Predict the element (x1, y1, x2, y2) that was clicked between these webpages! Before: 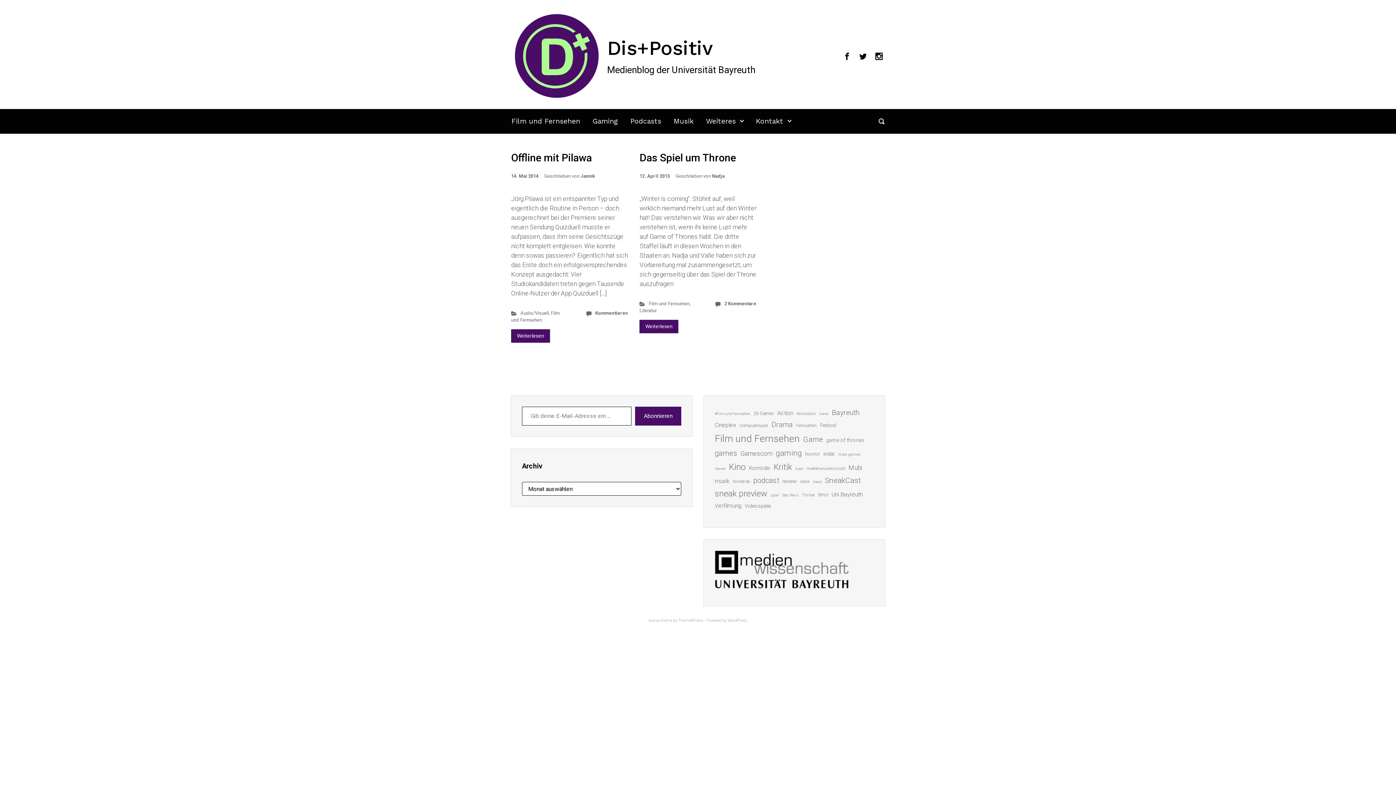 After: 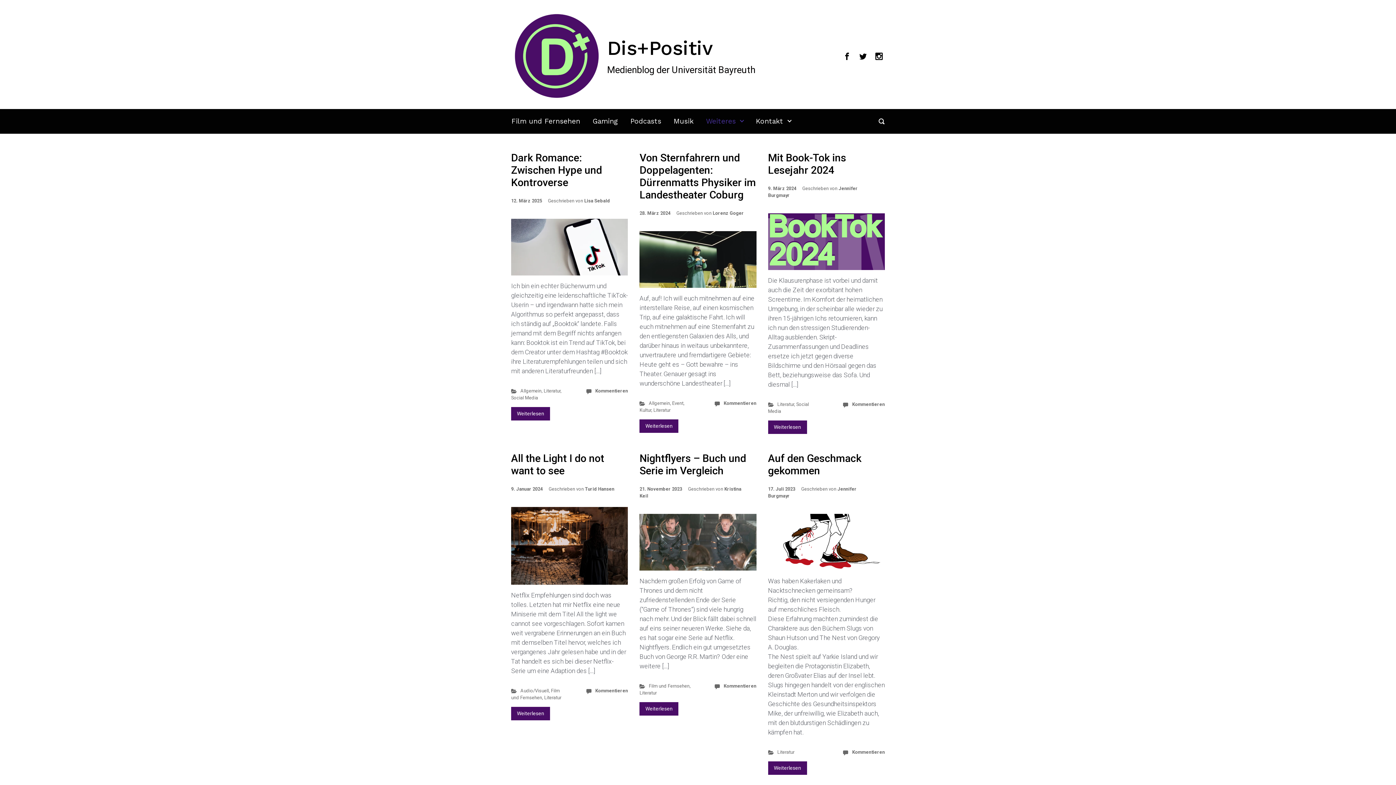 Action: label: Literatur bbox: (639, 308, 656, 313)